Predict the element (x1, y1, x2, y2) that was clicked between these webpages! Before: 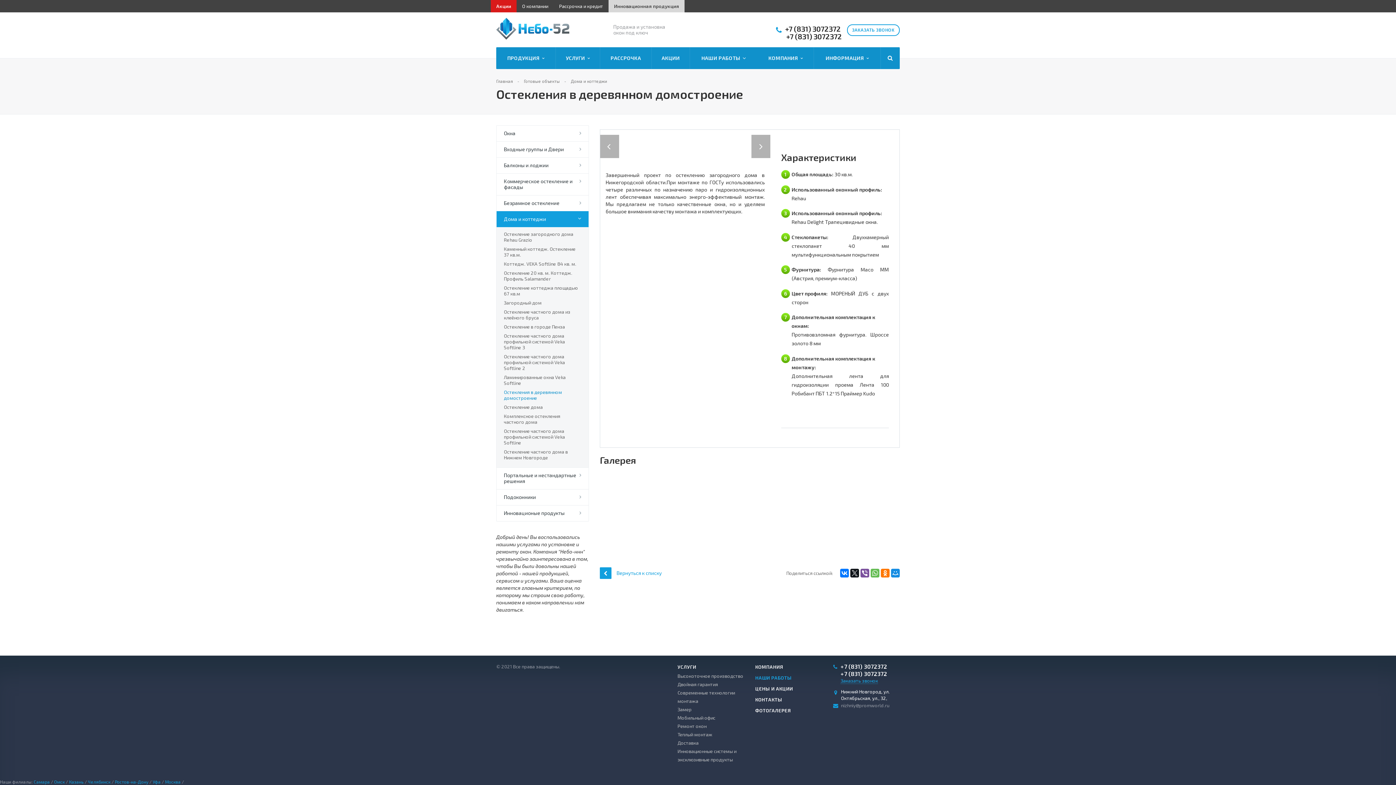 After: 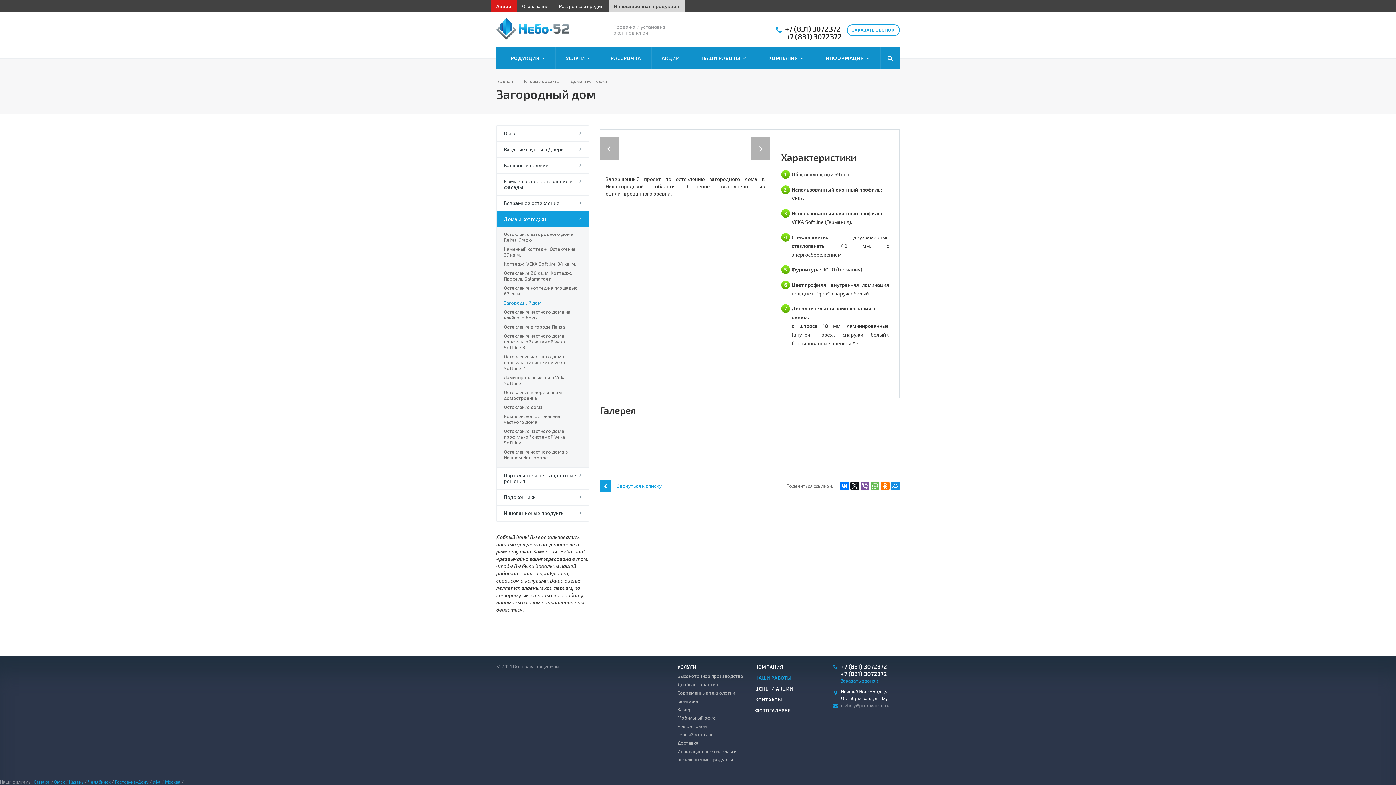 Action: bbox: (504, 298, 580, 307) label: Загородный дом